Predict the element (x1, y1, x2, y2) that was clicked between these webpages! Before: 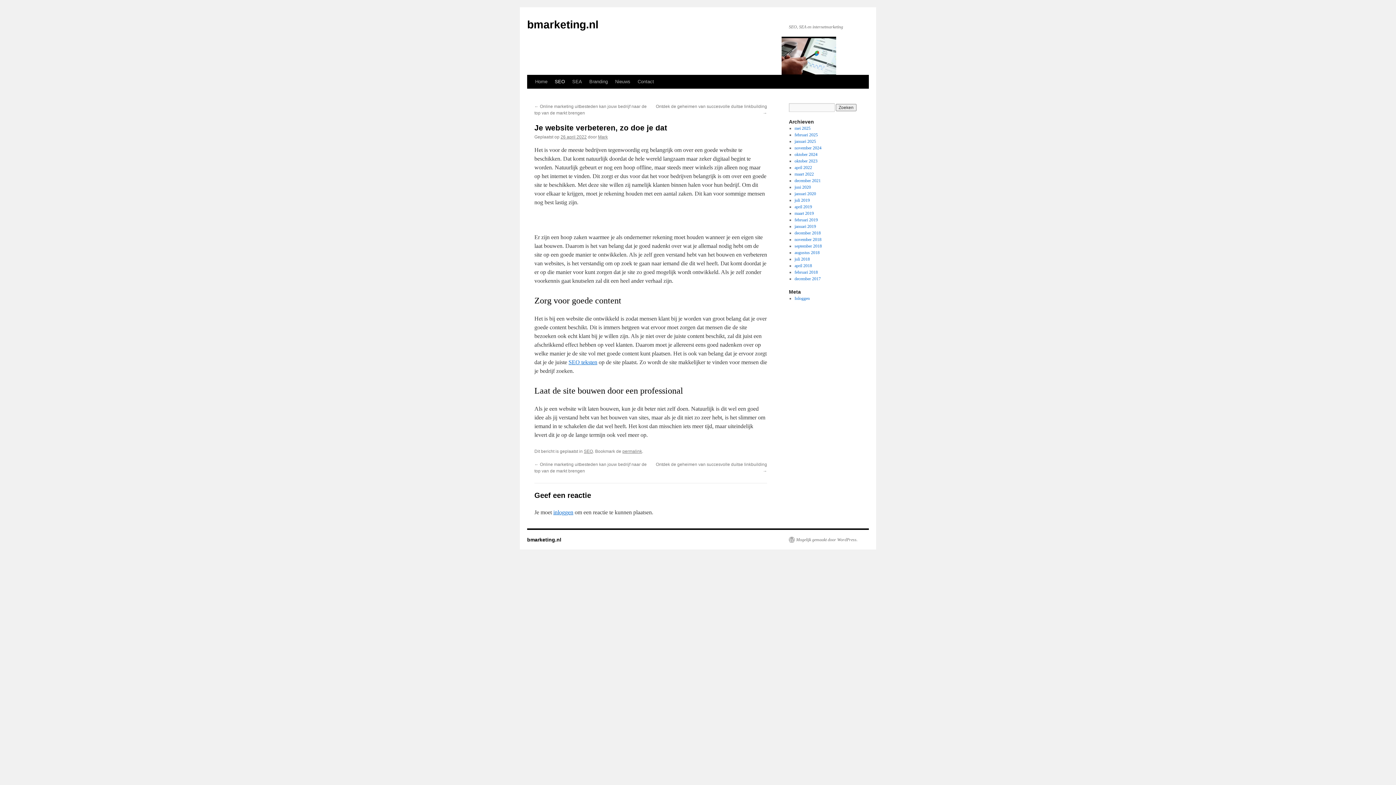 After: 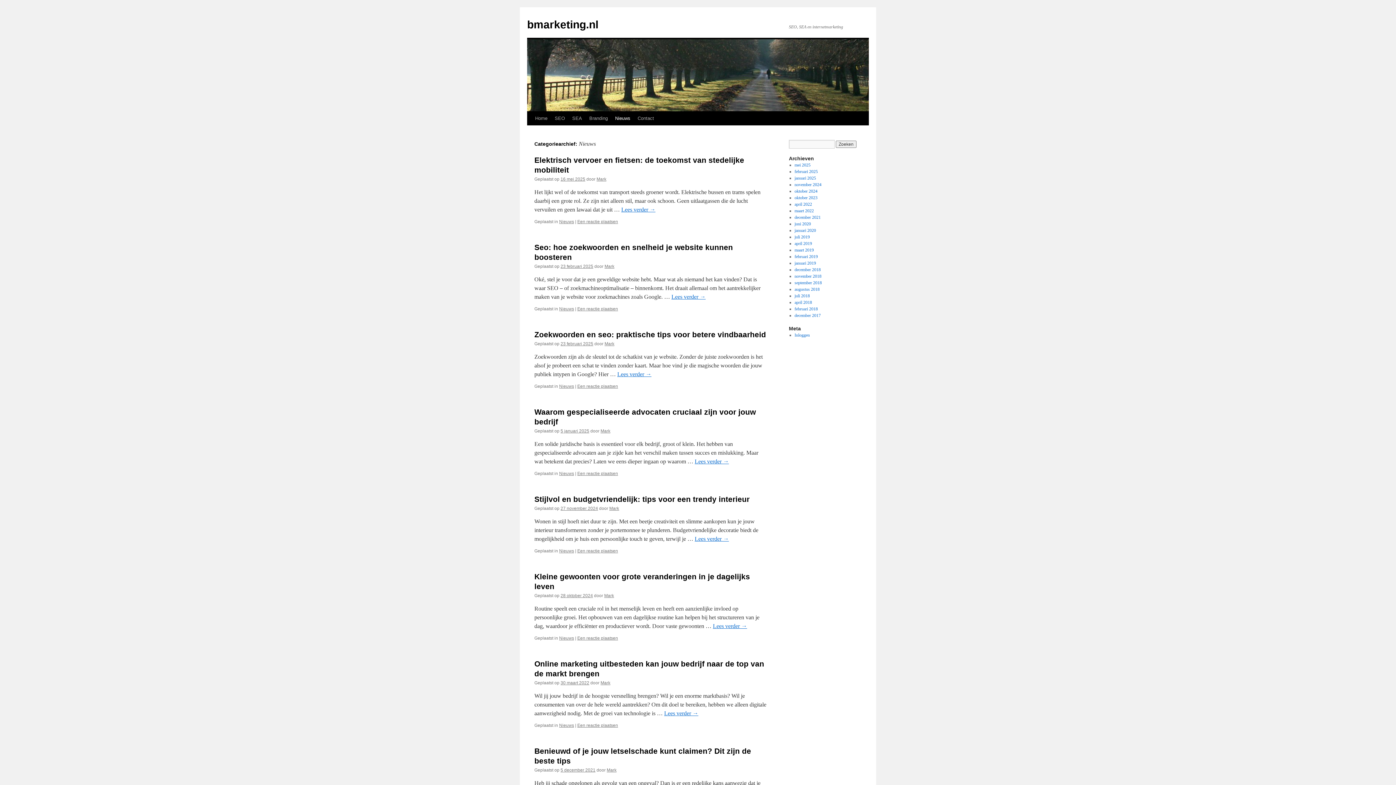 Action: bbox: (611, 74, 634, 88) label: Nieuws